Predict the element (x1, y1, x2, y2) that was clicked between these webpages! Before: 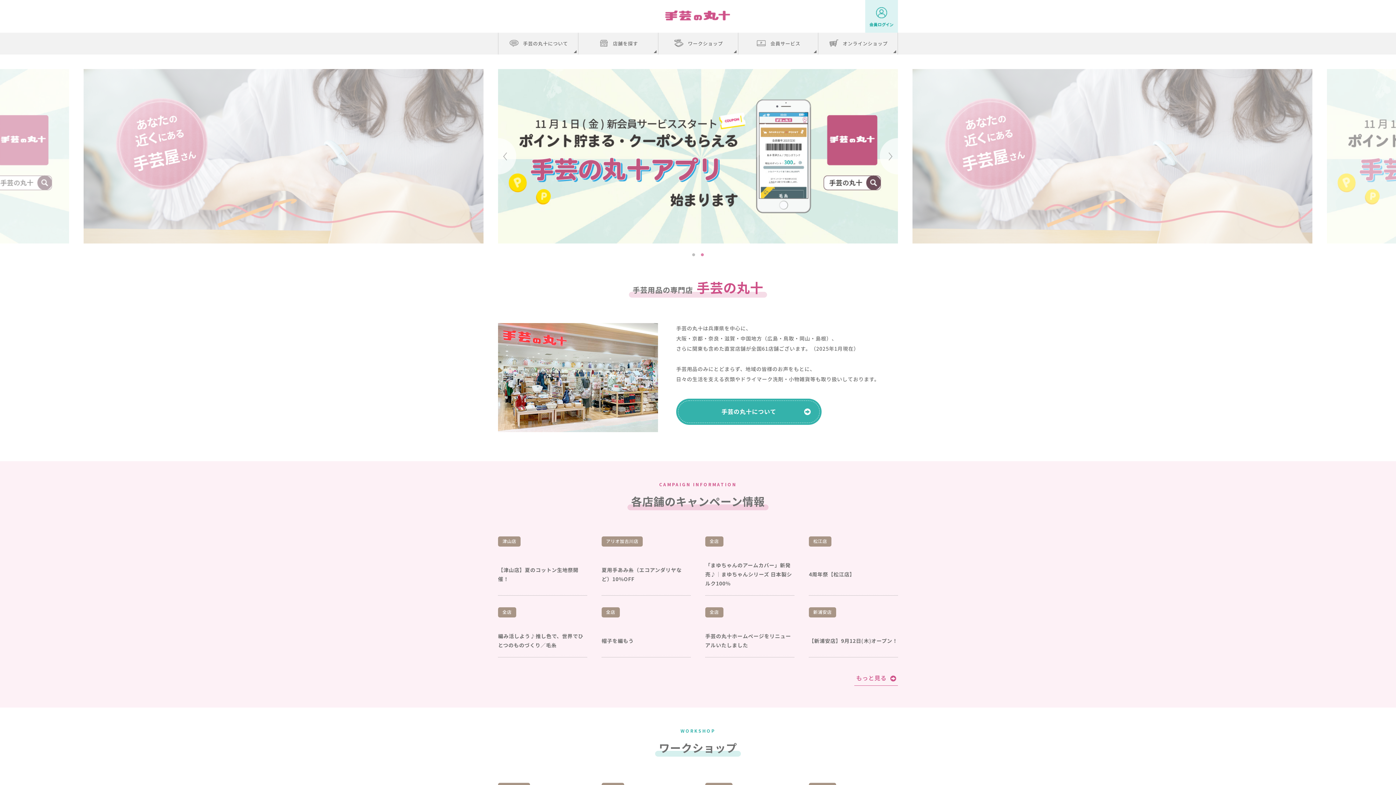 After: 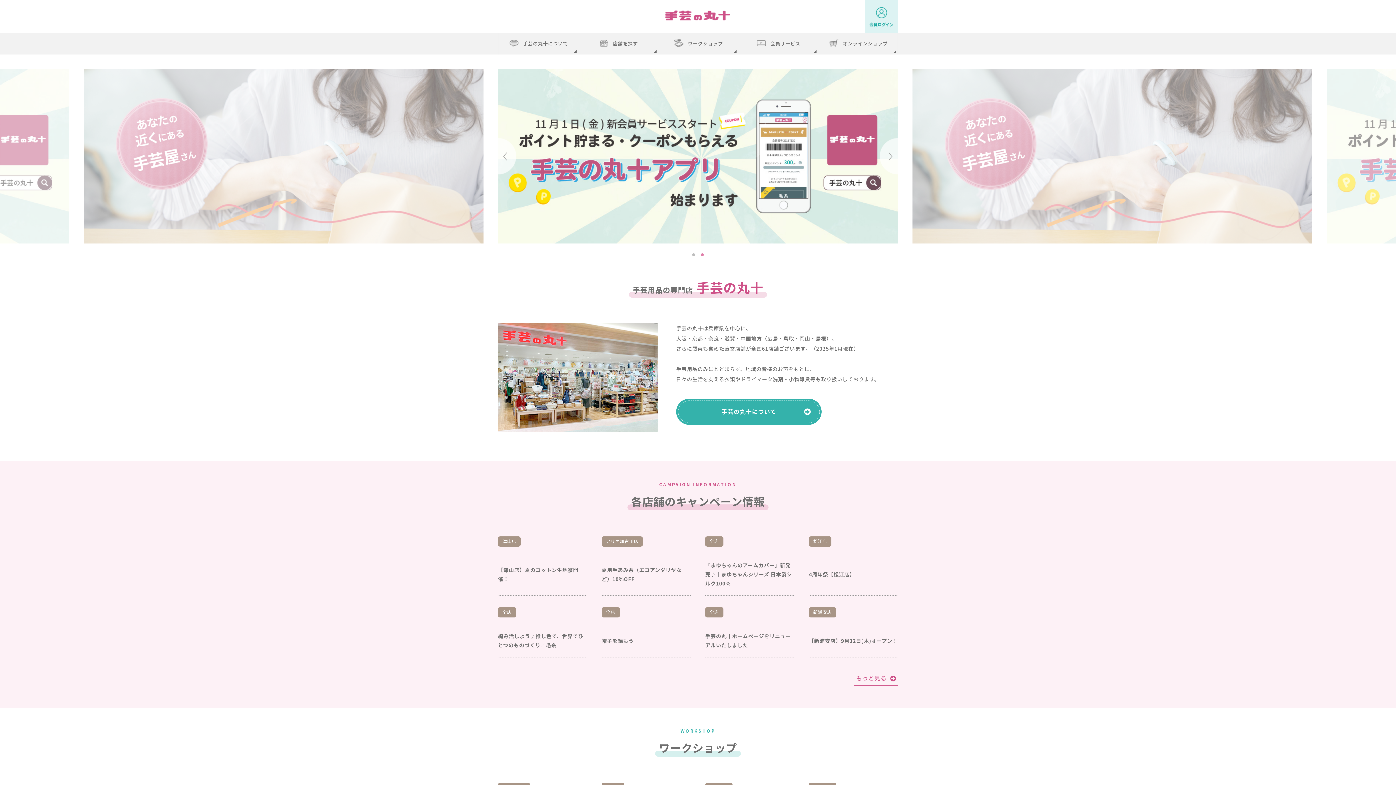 Action: label: 2 of 2 bbox: (701, 253, 704, 256)